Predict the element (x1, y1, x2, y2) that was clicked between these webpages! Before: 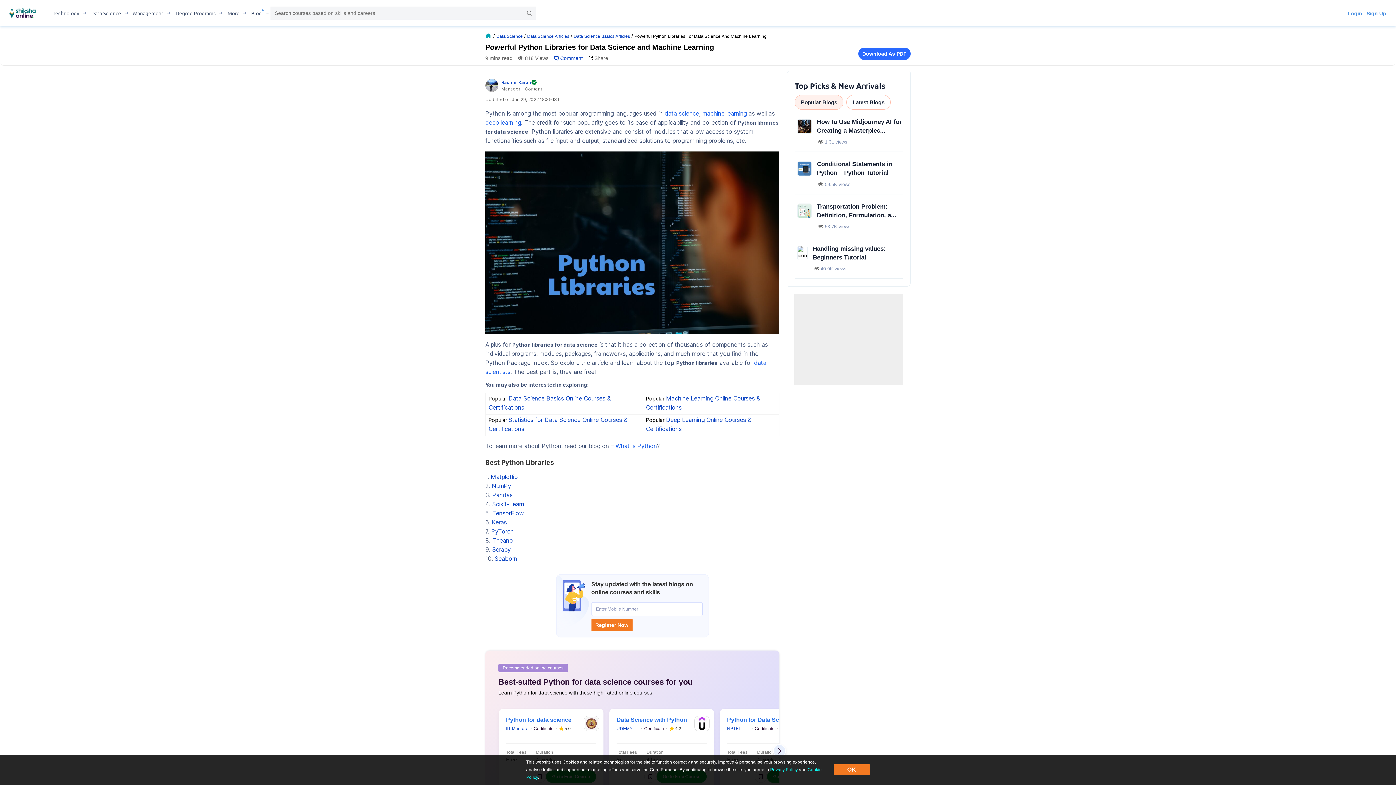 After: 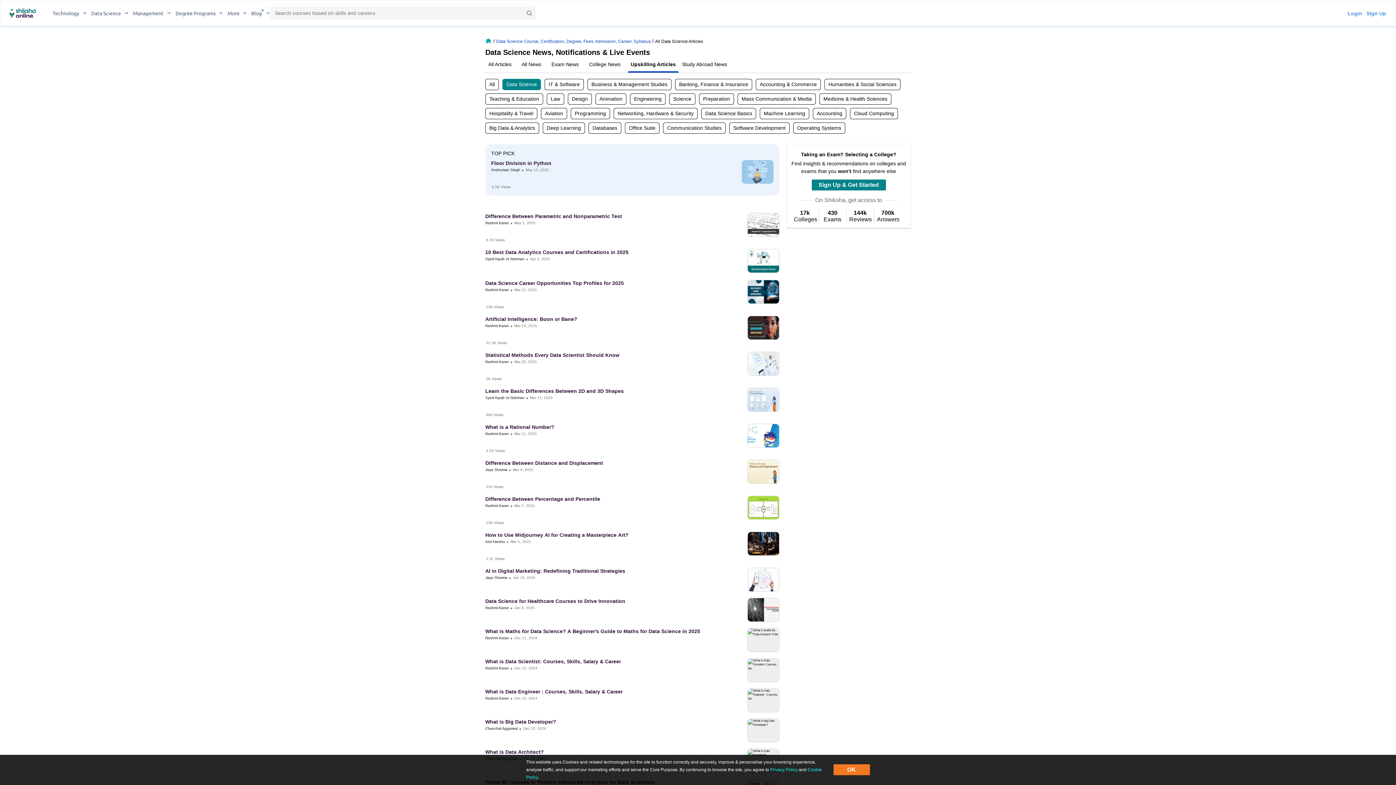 Action: label: /online-courses/data-science/articles-st-26 bbox: (527, 33, 570, 38)